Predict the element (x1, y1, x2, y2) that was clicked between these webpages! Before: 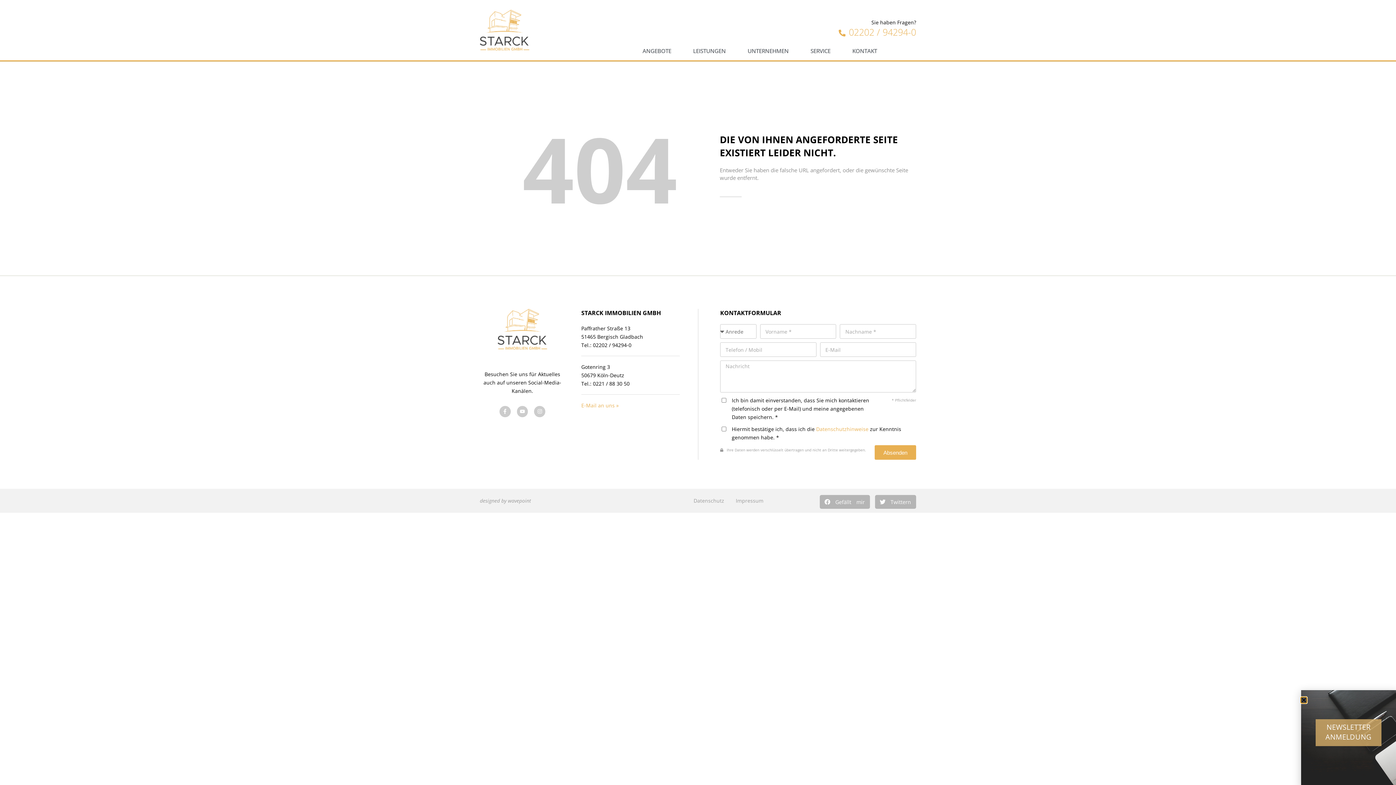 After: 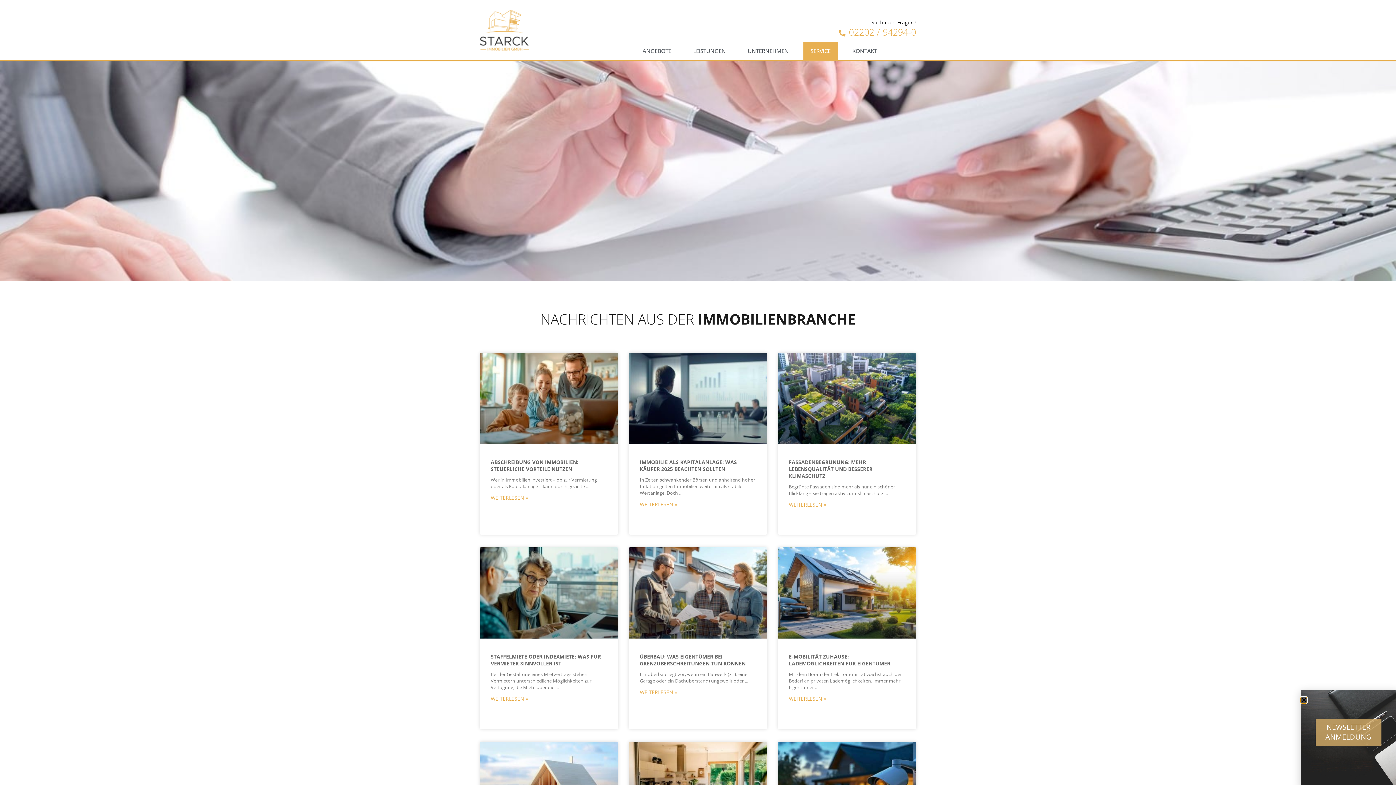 Action: label: SERVICE bbox: (803, 42, 838, 60)